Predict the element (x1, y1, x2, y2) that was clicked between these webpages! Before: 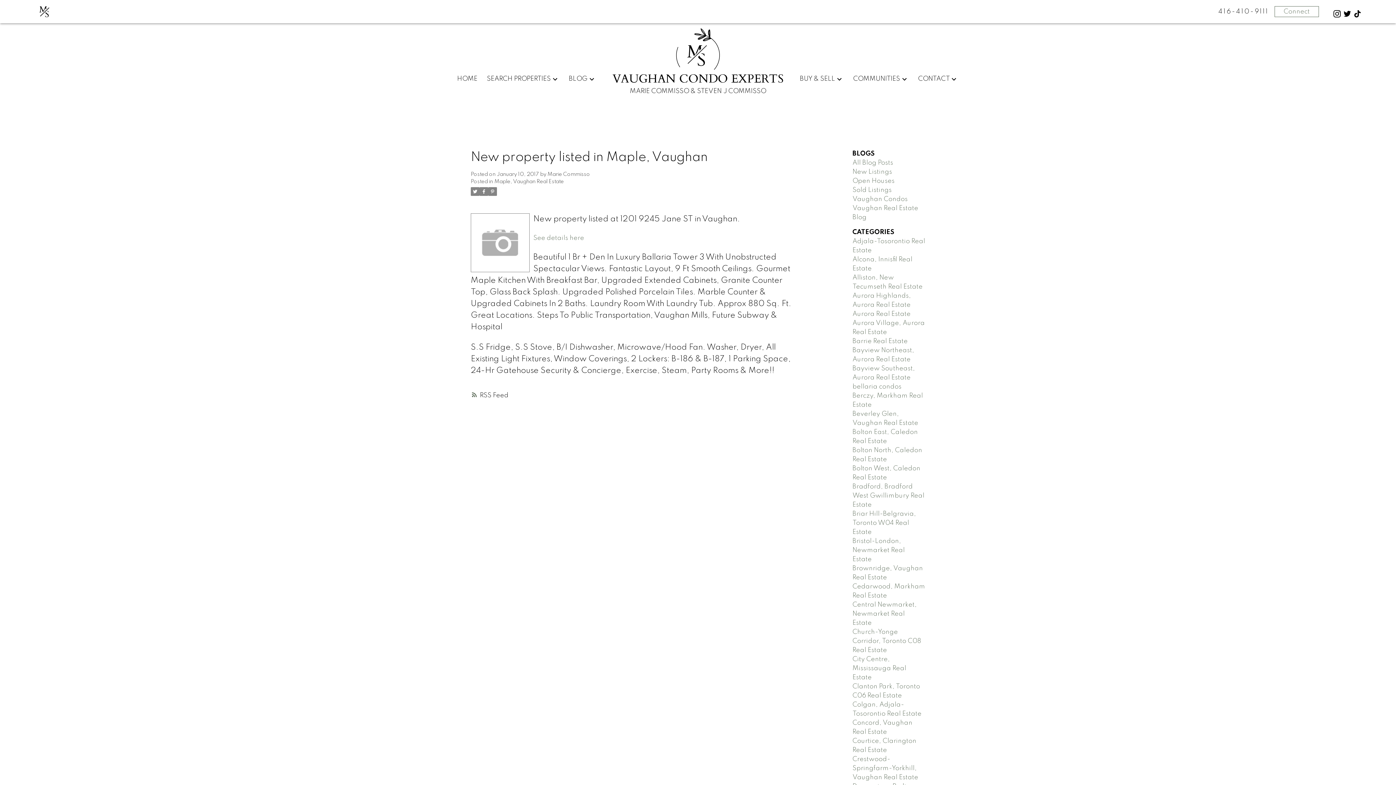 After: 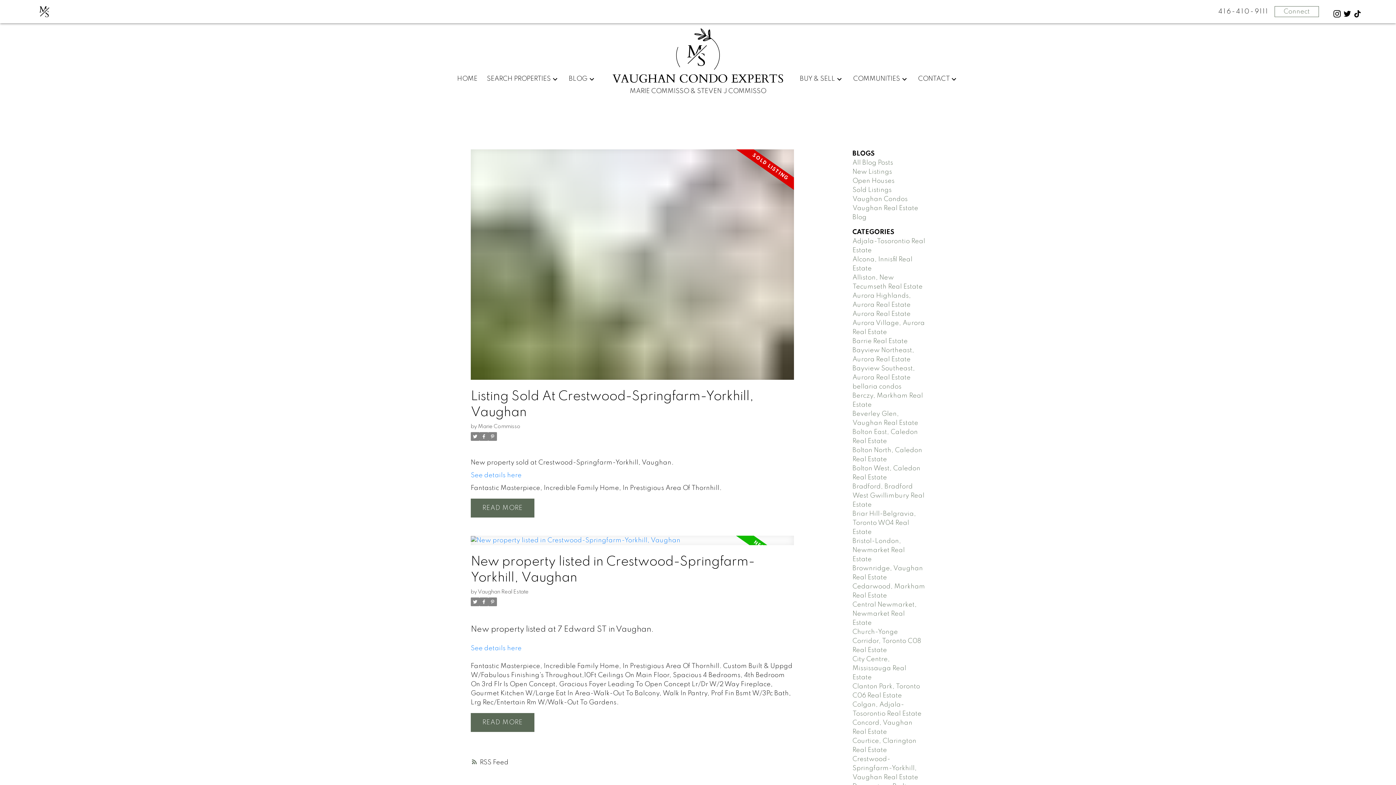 Action: label: Crestwood-Springfarm-Yorkhill, Vaughan Real Estate bbox: (852, 756, 918, 780)